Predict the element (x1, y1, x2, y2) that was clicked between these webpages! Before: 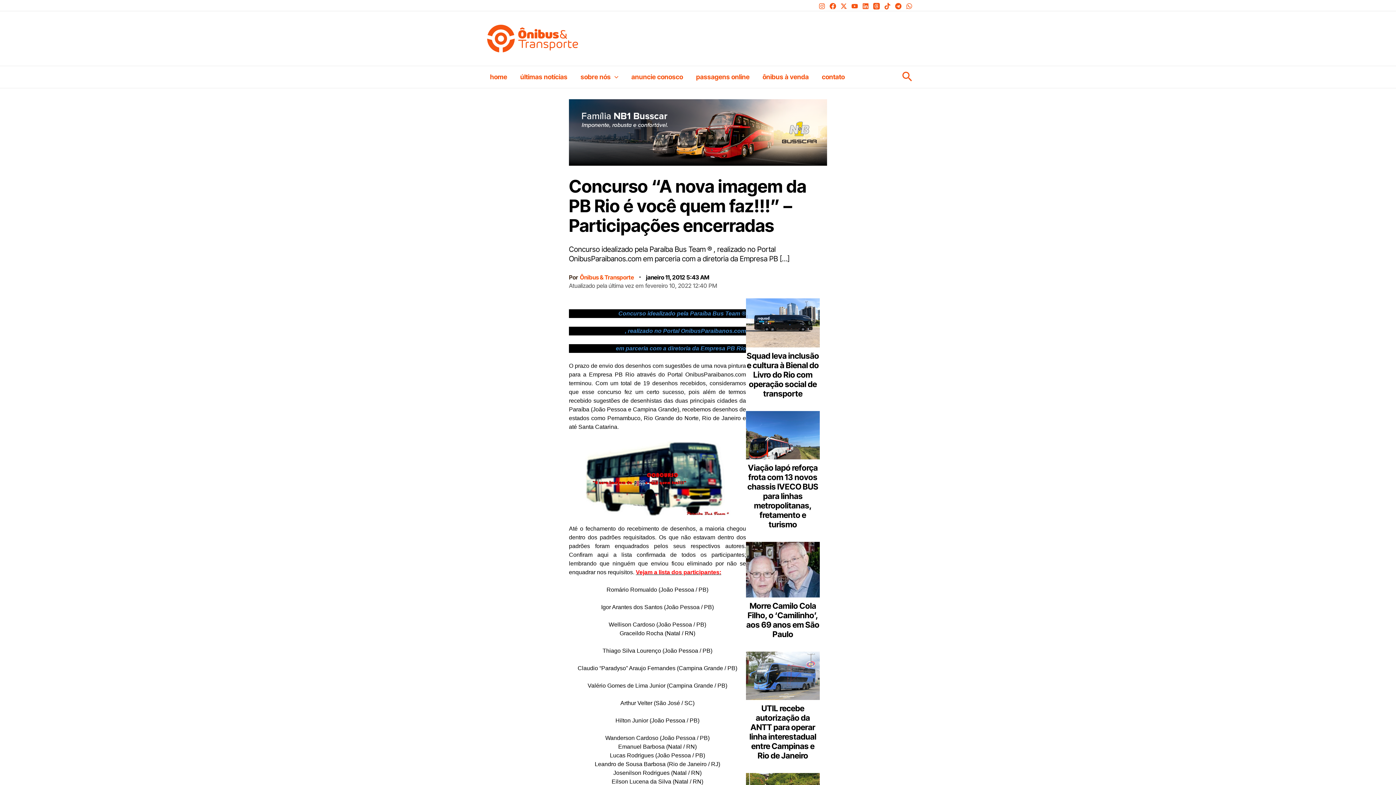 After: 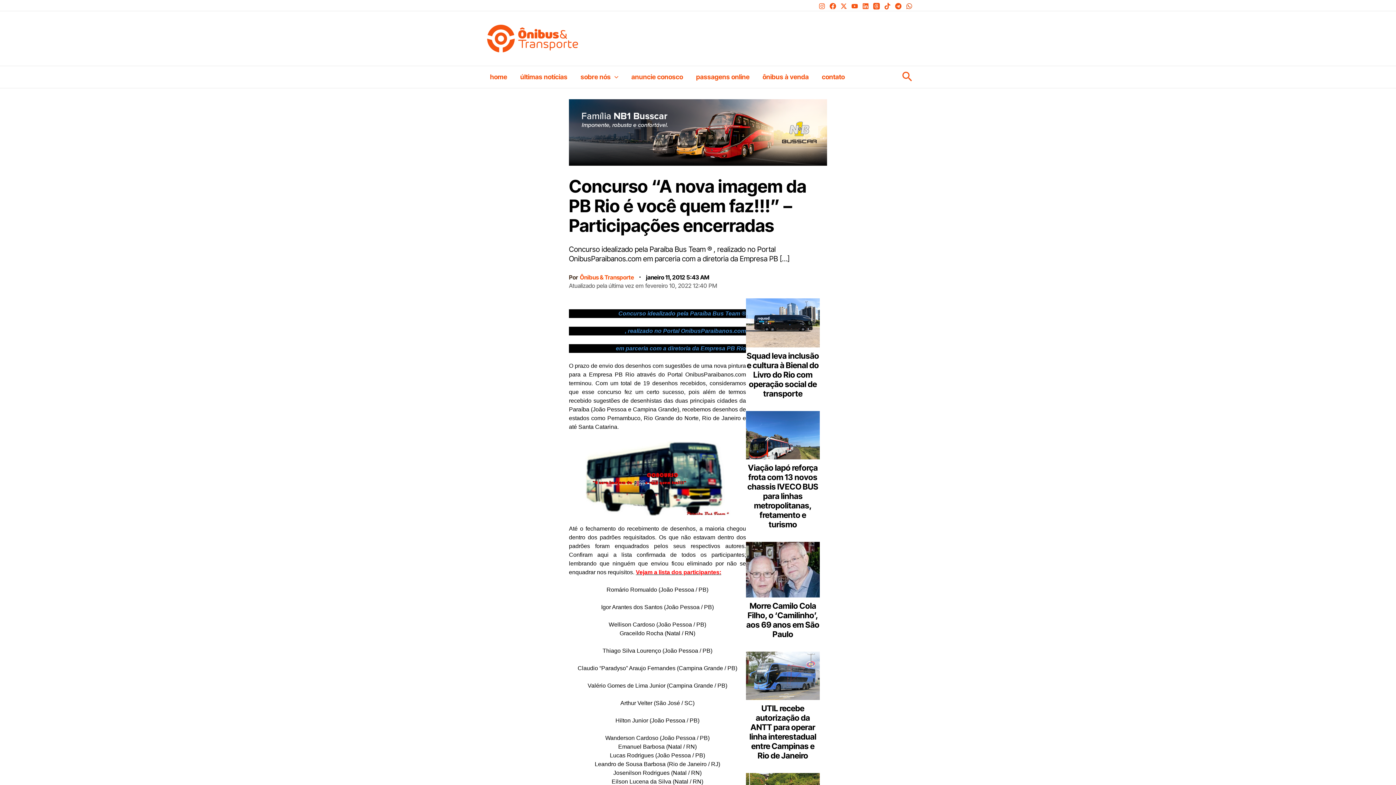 Action: bbox: (906, 2, 912, 9) label: WhatsApp